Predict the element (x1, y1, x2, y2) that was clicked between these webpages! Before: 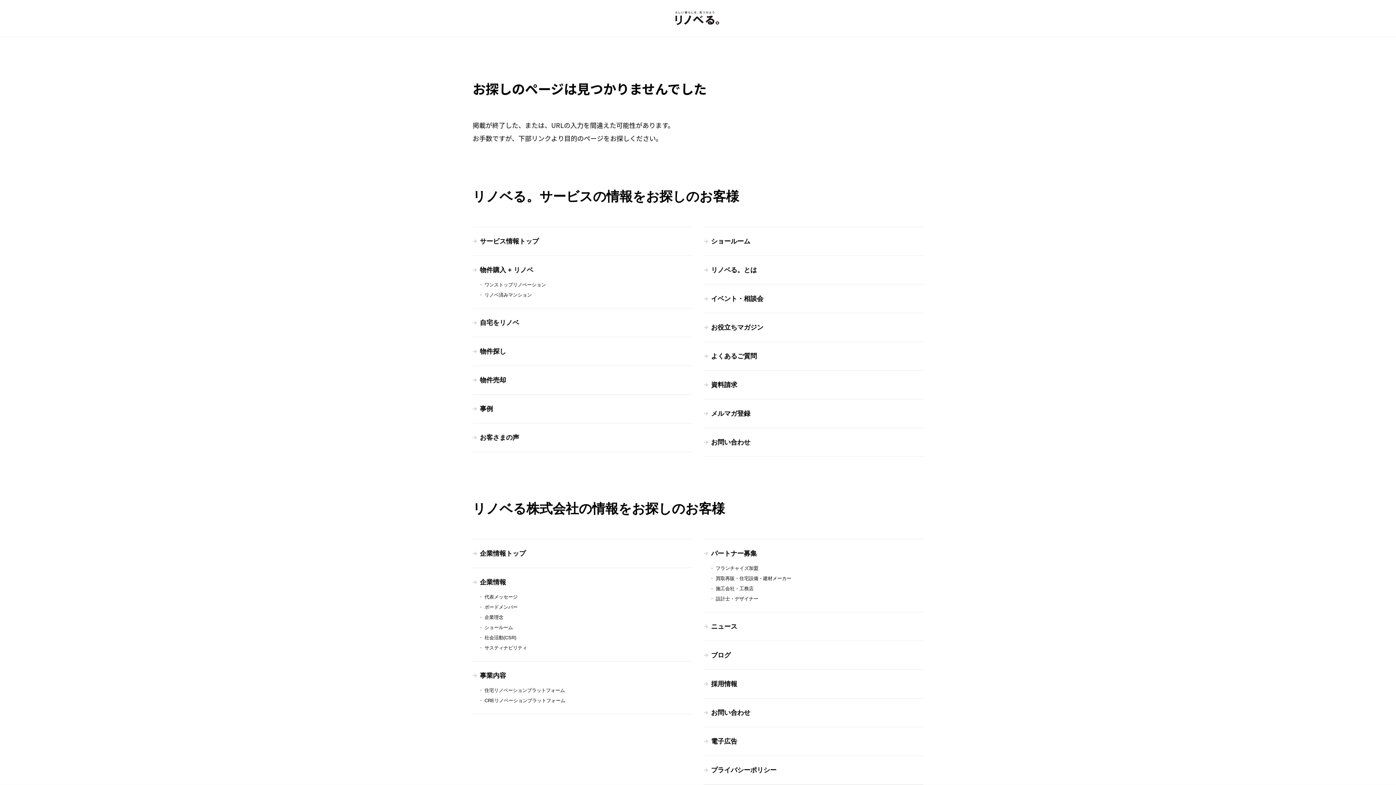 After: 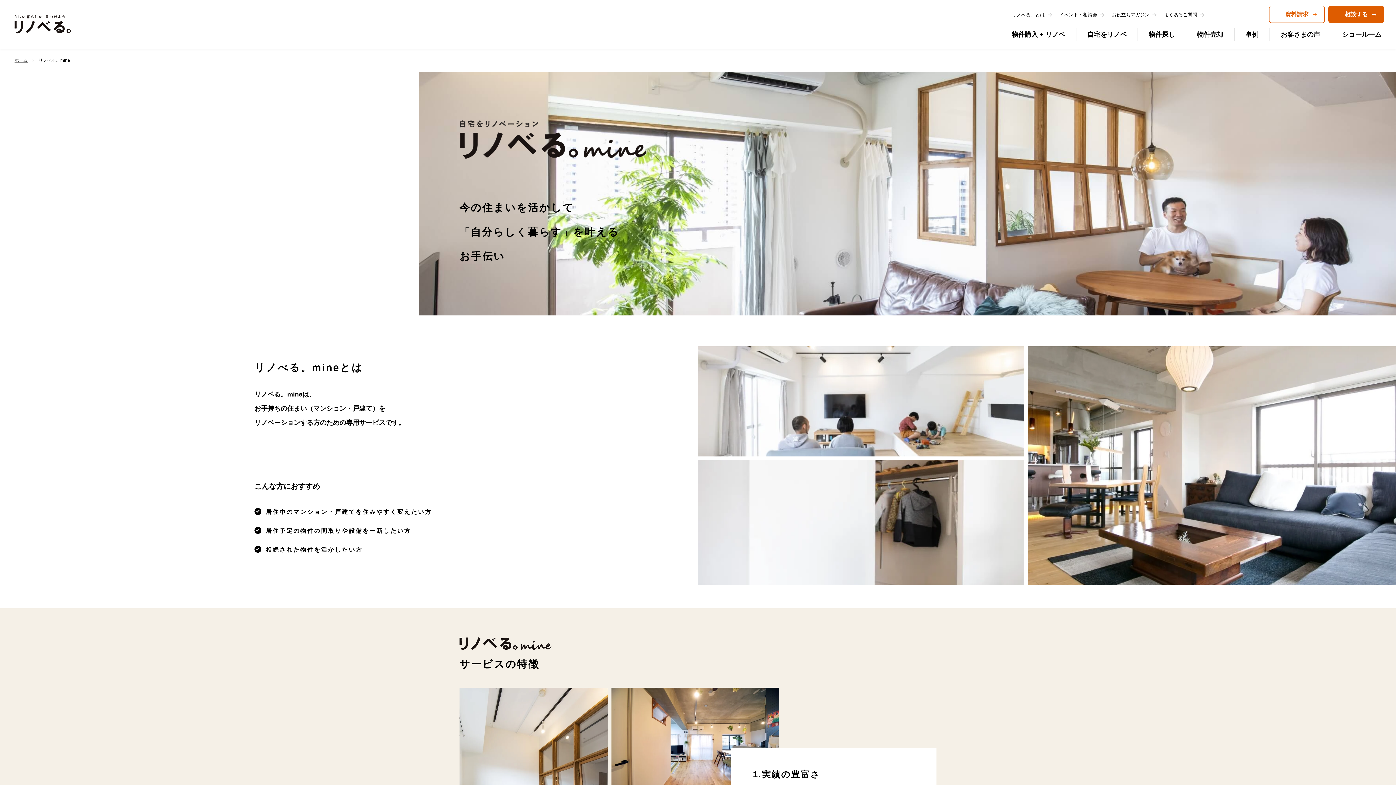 Action: bbox: (480, 319, 519, 326) label: 自宅をリノベ